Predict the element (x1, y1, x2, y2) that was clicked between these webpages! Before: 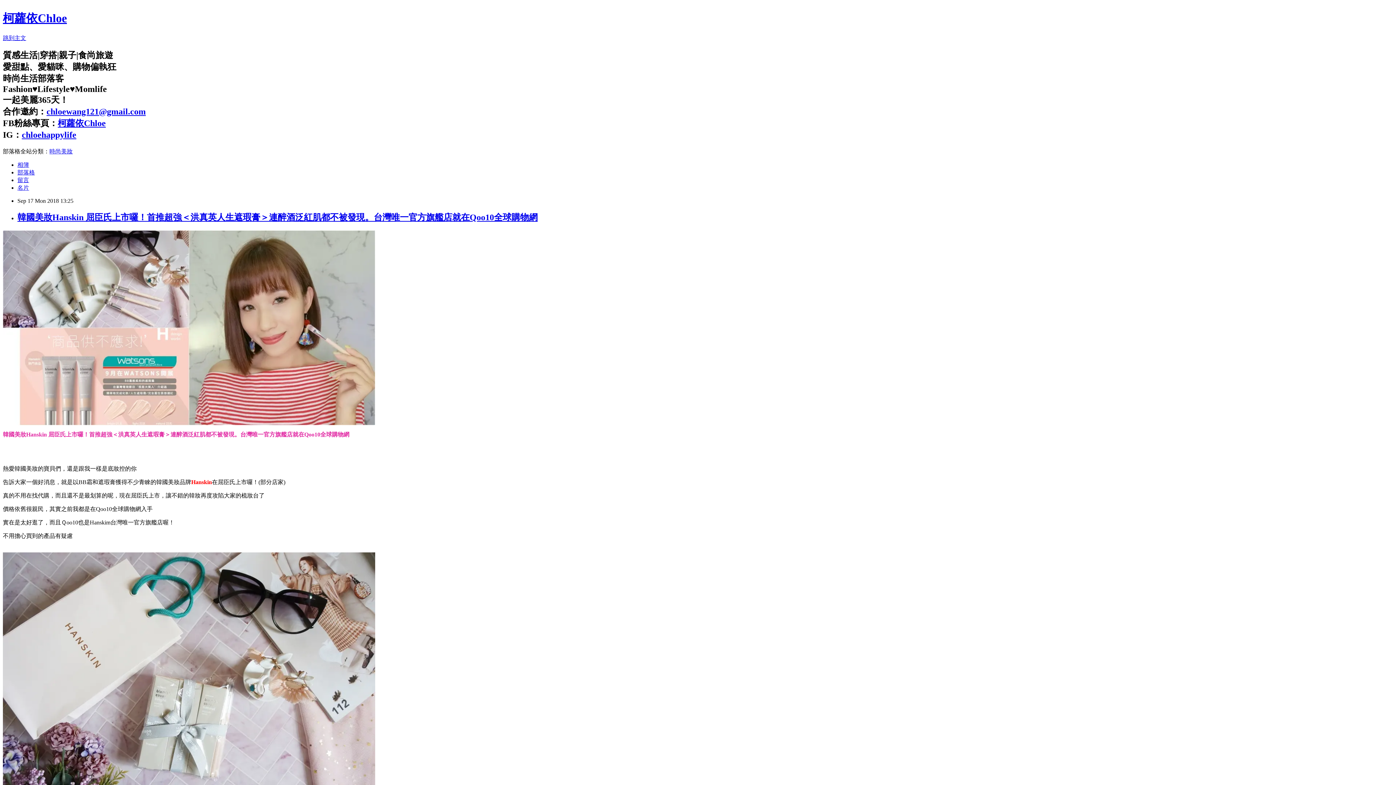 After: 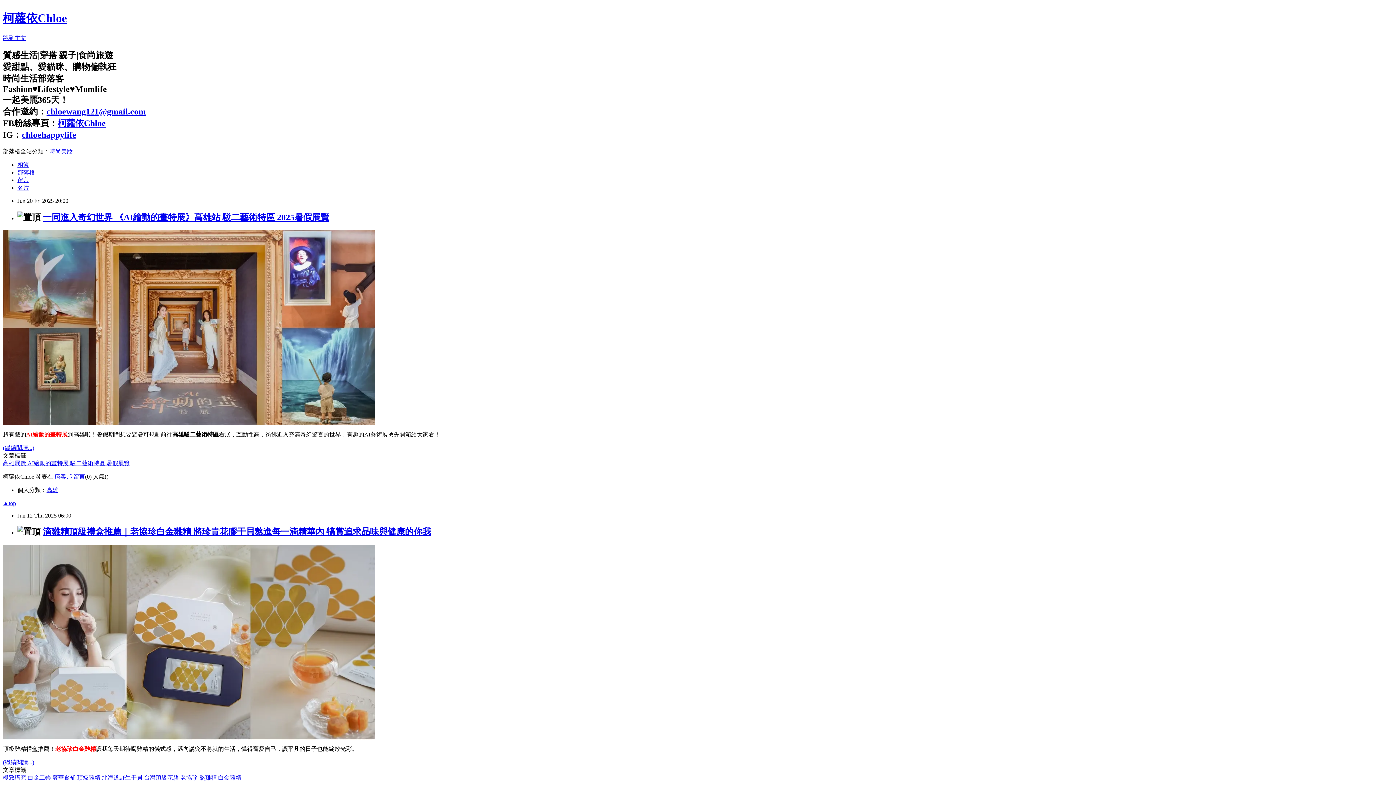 Action: bbox: (17, 169, 34, 175) label: 部落格